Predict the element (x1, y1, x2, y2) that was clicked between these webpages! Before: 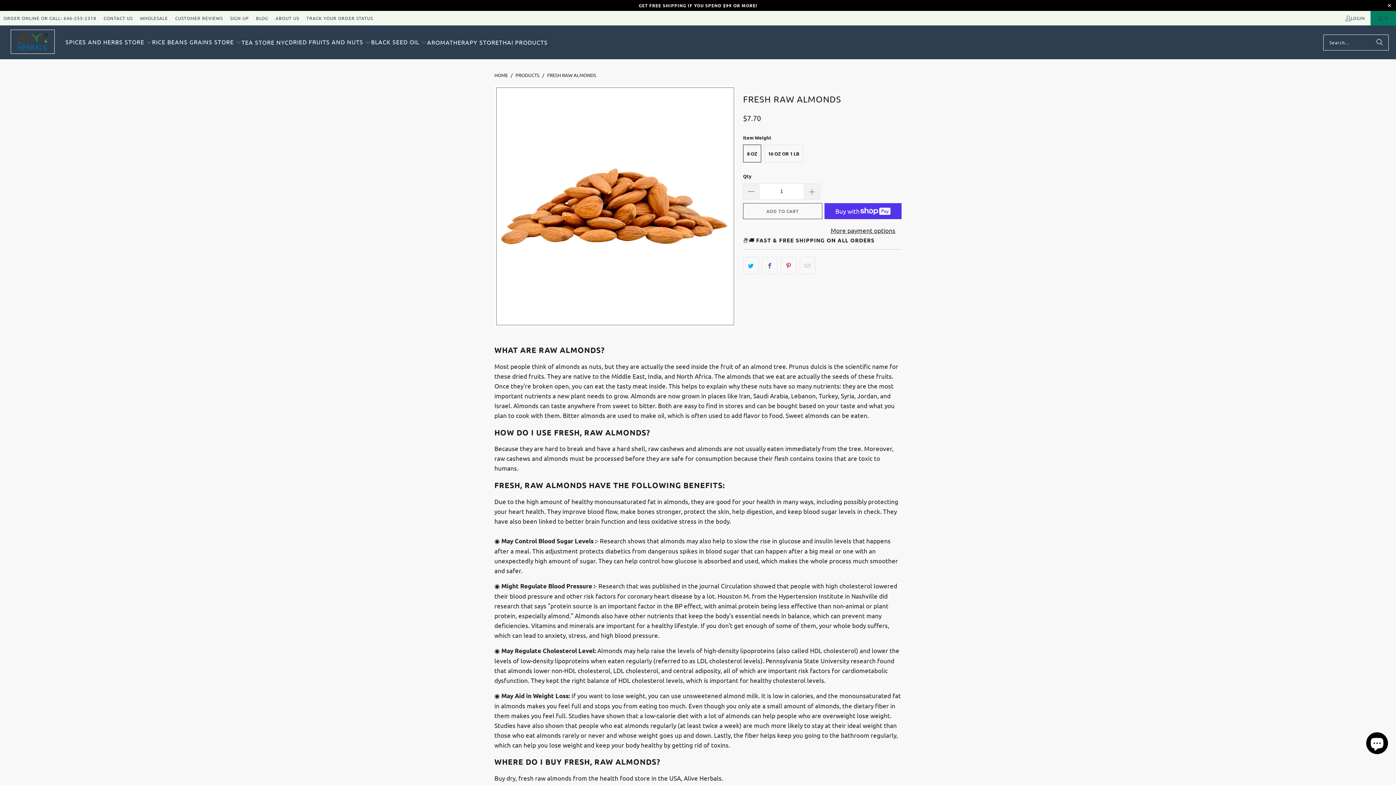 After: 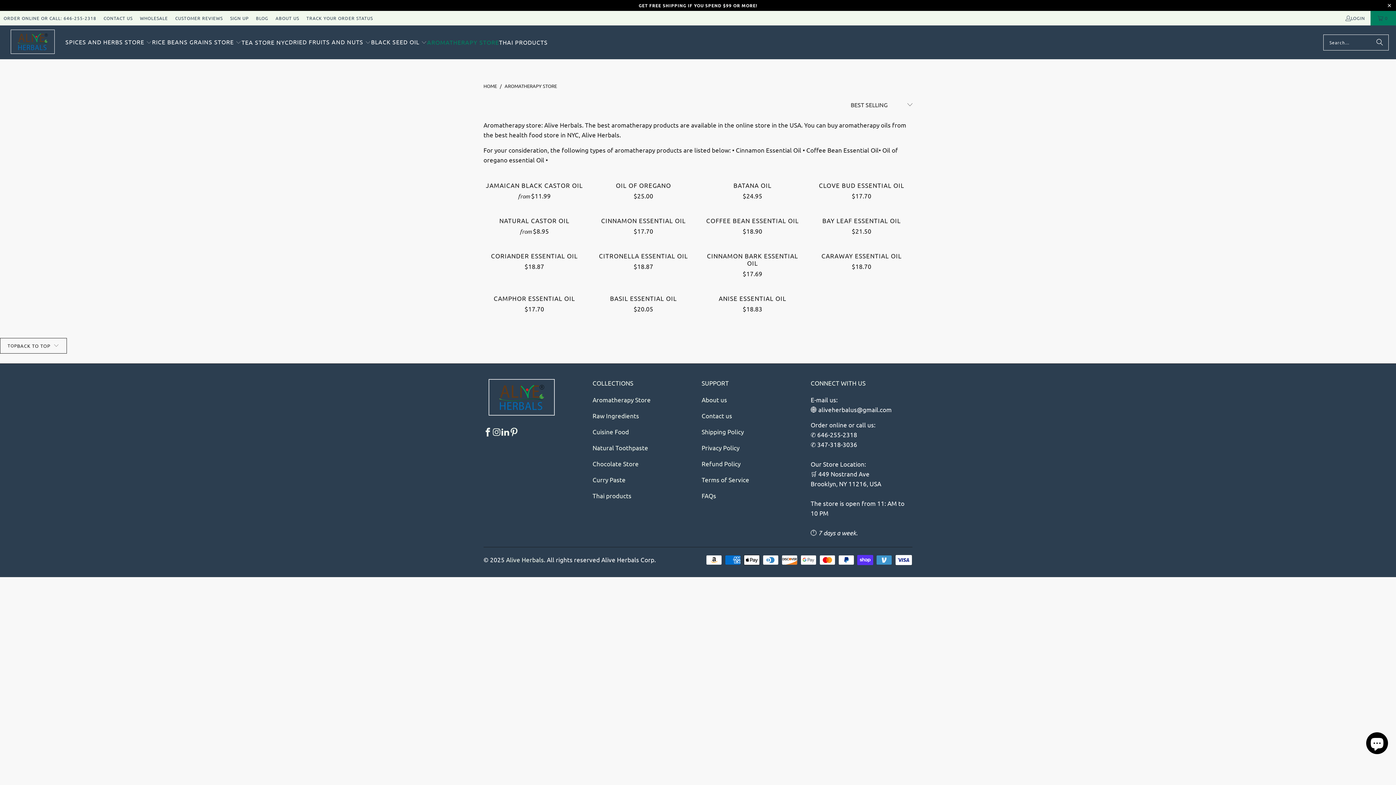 Action: bbox: (427, 32, 499, 51) label: AROMATHERAPY STORE